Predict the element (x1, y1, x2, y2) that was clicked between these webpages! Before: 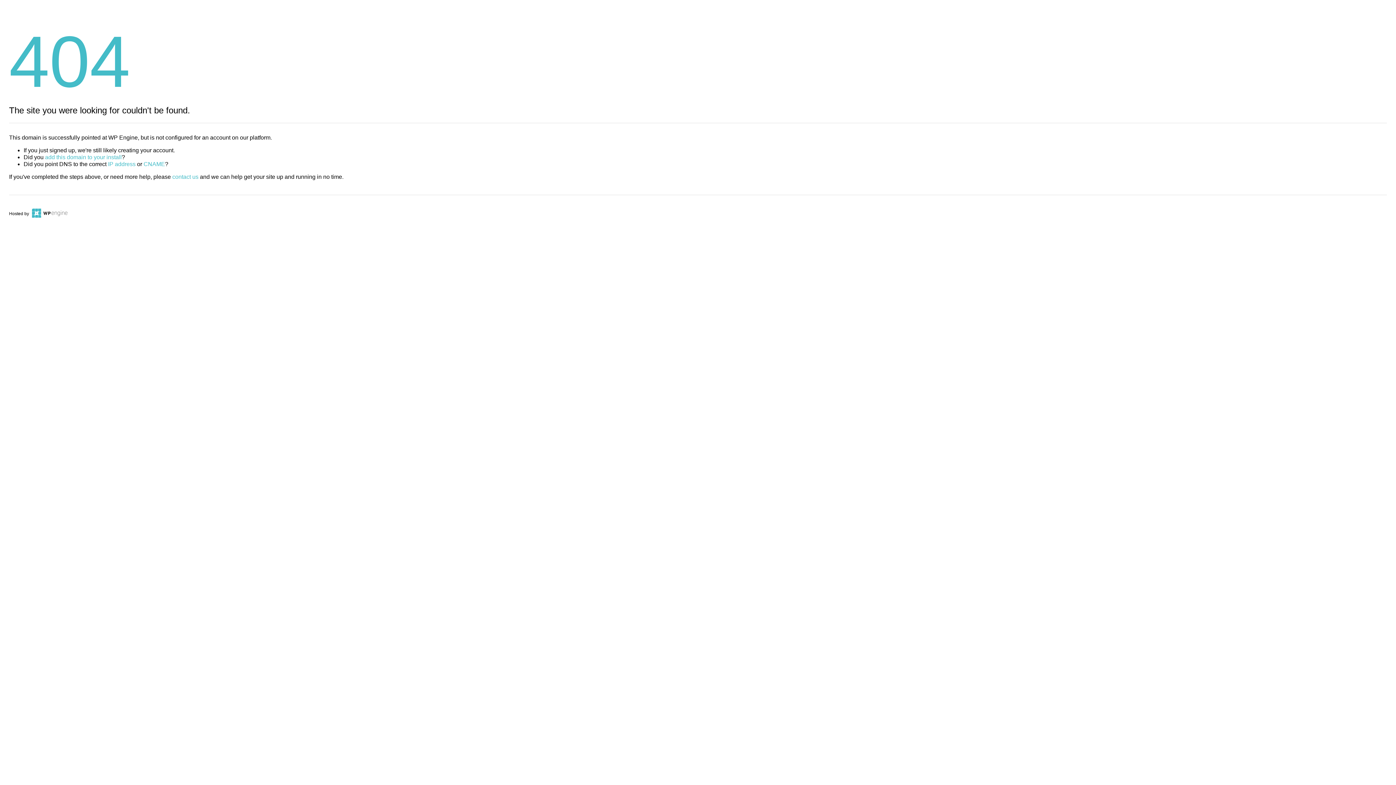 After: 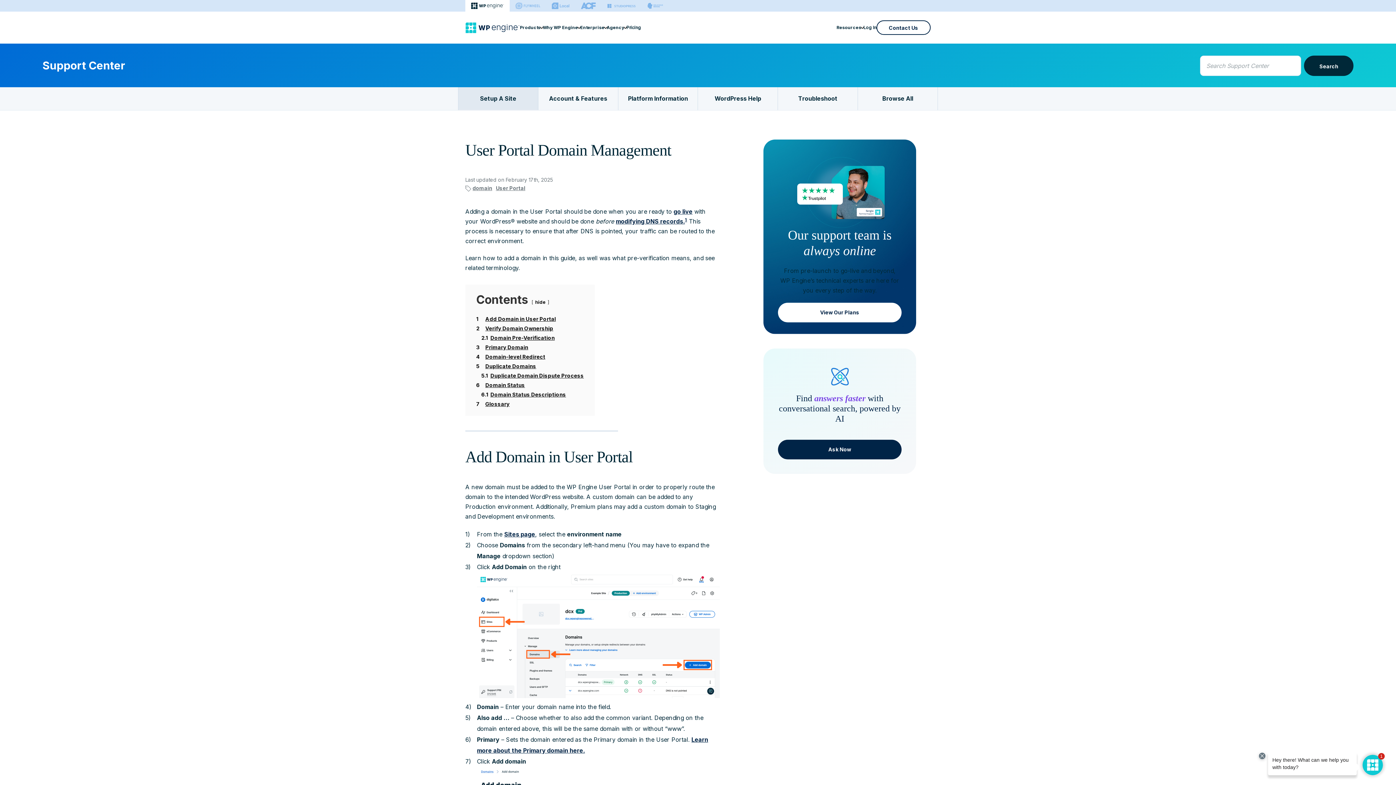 Action: label: add this domain to your install bbox: (45, 154, 121, 160)